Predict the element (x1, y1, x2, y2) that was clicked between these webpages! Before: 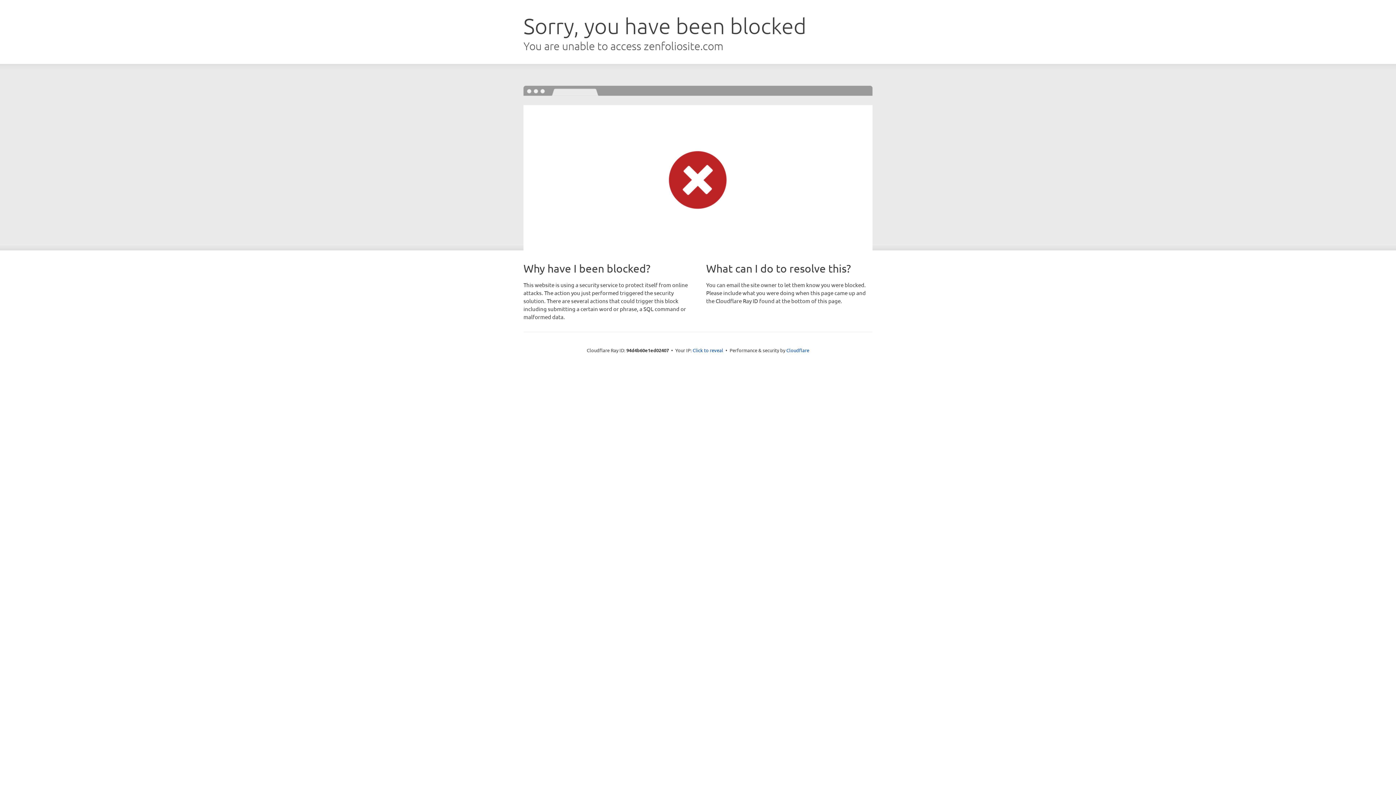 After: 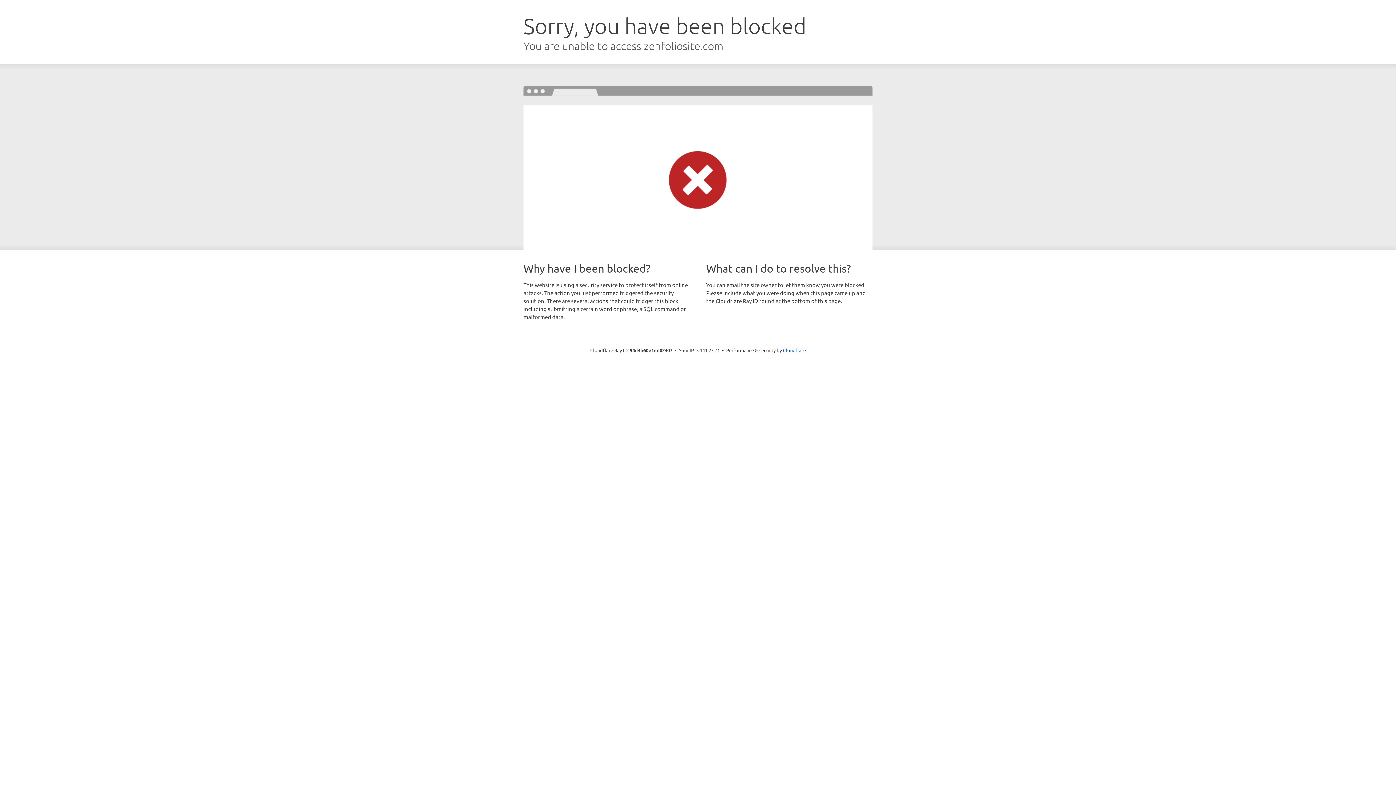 Action: label: Click to reveal bbox: (692, 346, 723, 353)